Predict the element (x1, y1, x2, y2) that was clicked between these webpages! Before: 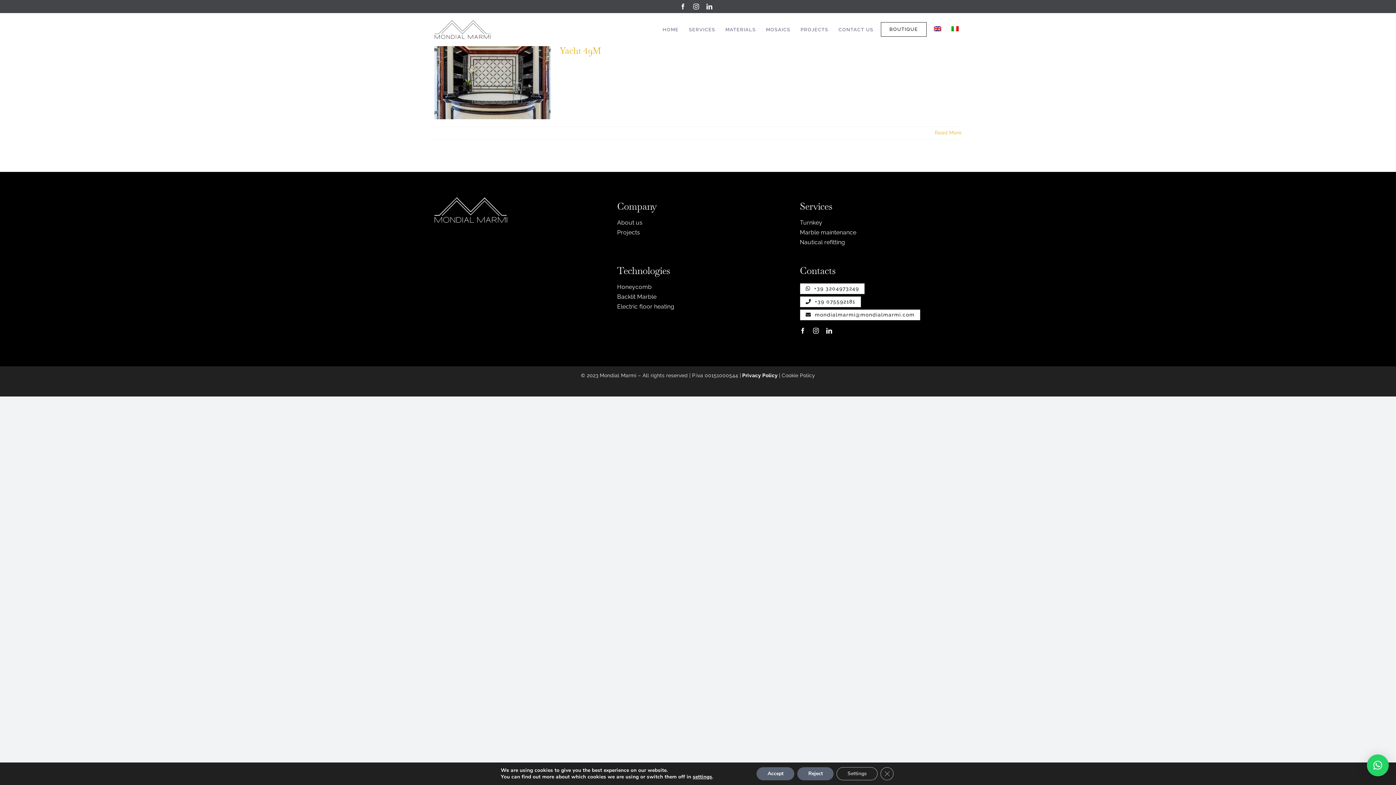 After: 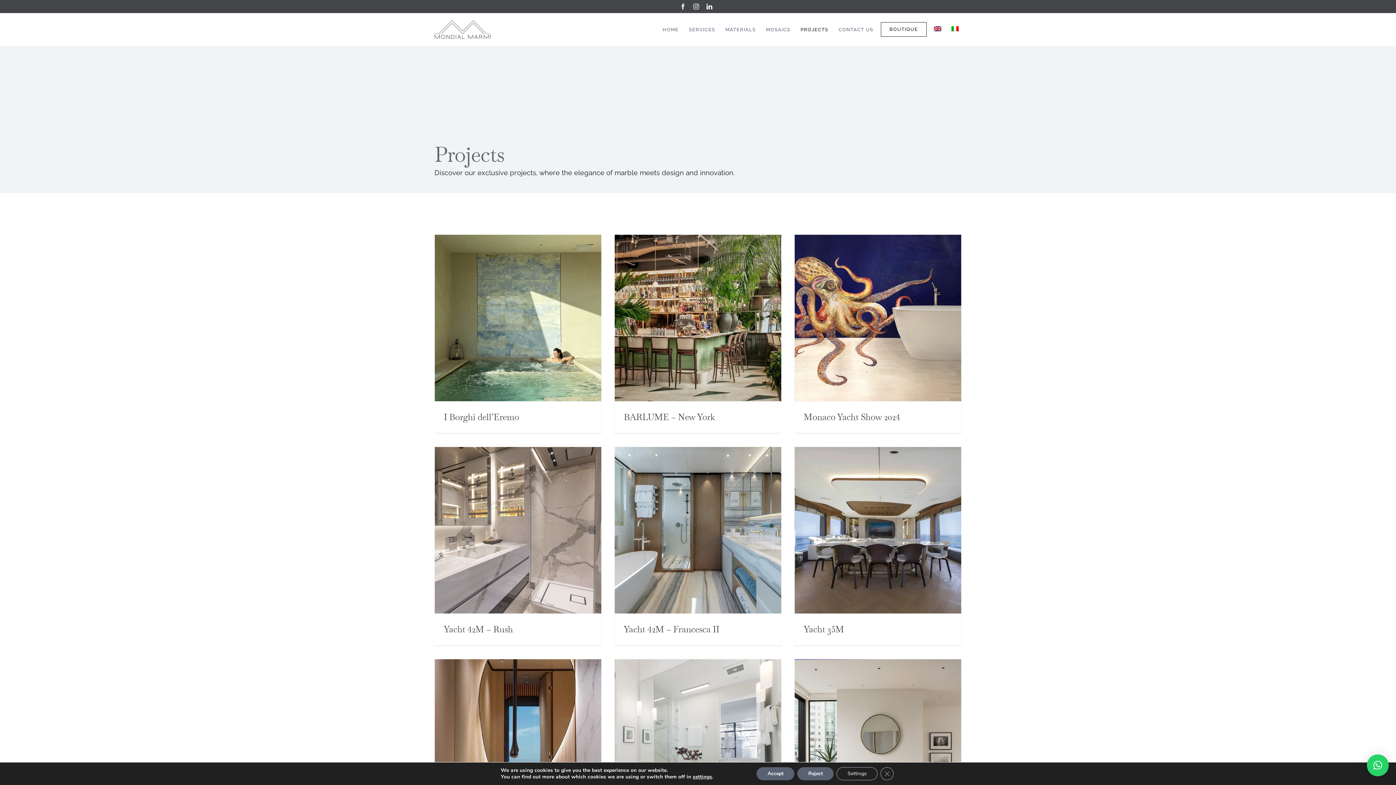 Action: label: Projects bbox: (617, 227, 779, 237)